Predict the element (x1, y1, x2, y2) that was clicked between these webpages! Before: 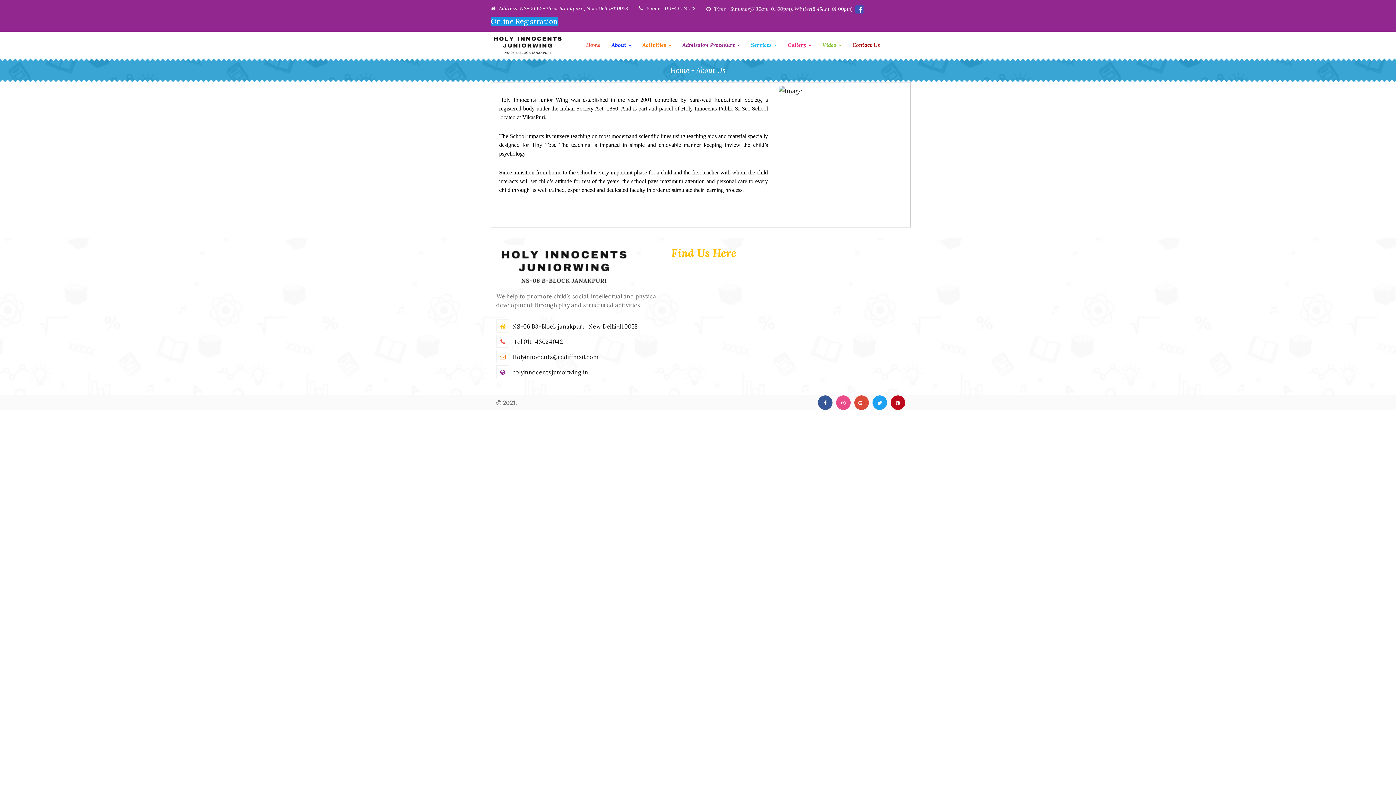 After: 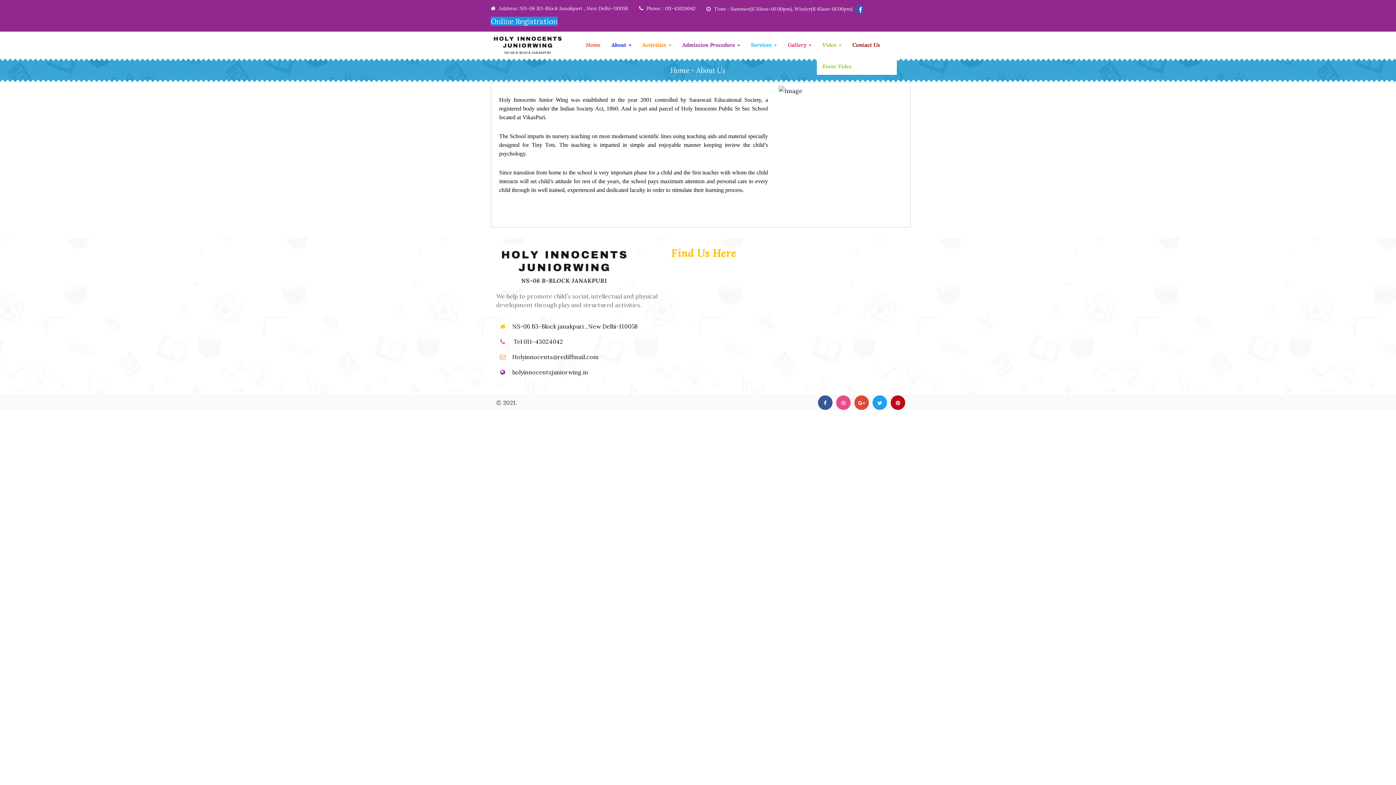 Action: bbox: (817, 31, 847, 58) label: Video 